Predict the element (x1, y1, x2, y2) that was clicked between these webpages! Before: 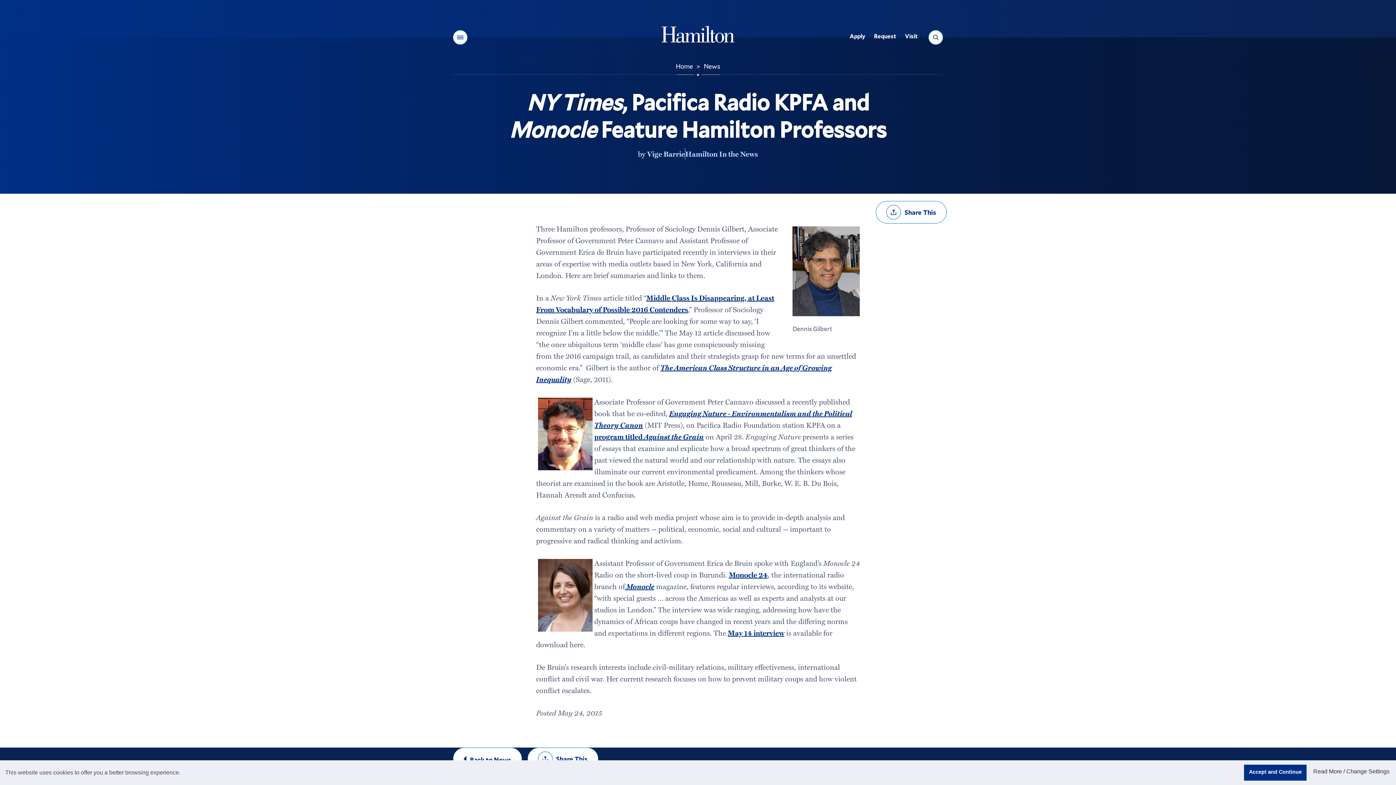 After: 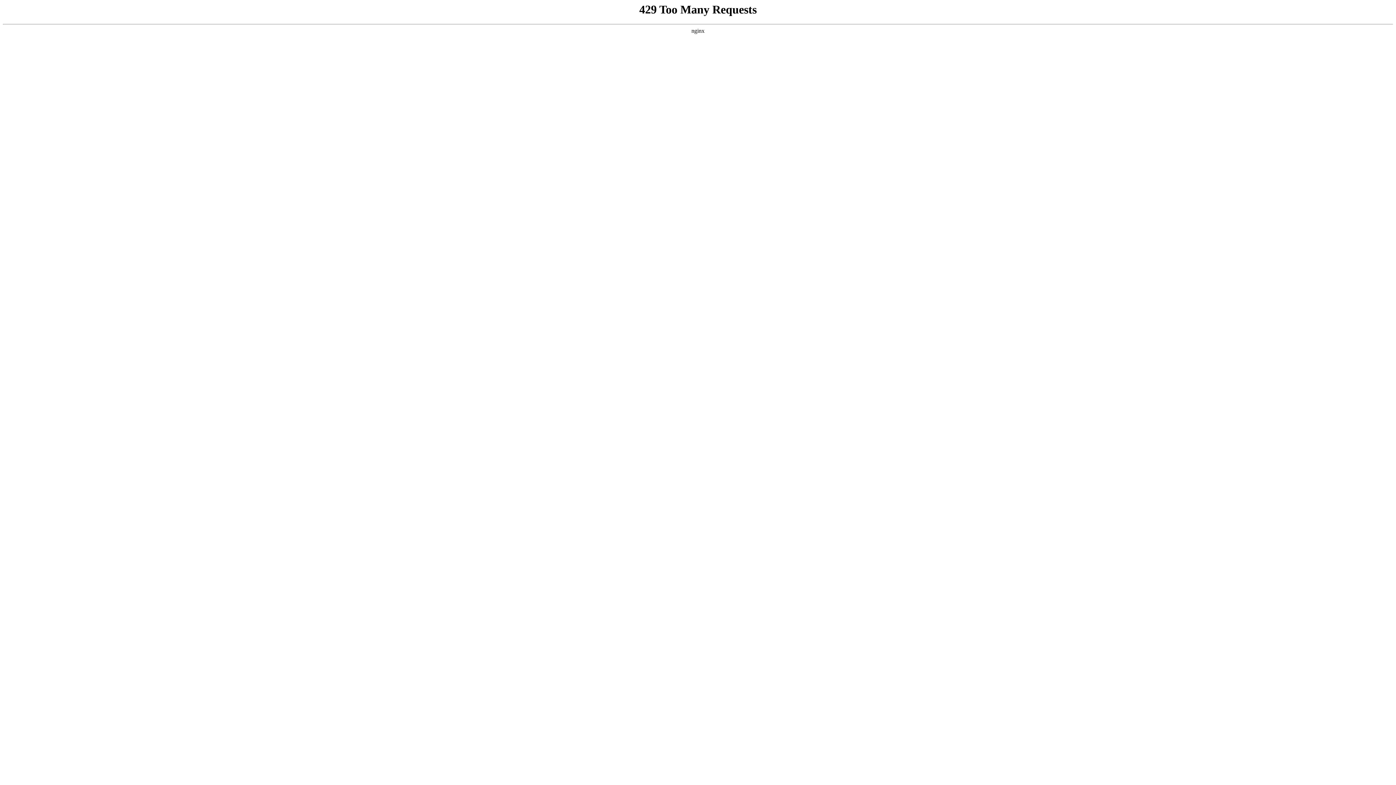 Action: bbox: (727, 627, 784, 638) label: May 14 interview